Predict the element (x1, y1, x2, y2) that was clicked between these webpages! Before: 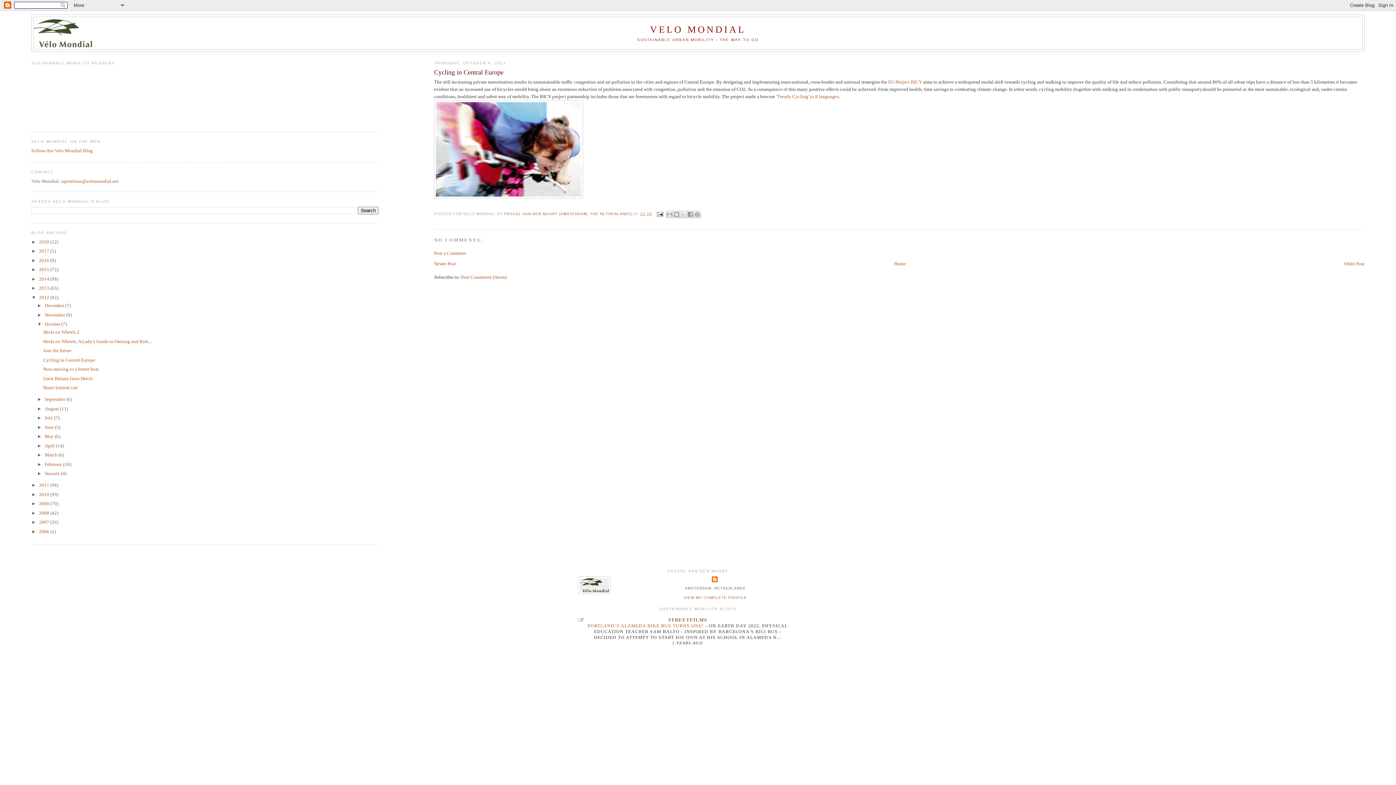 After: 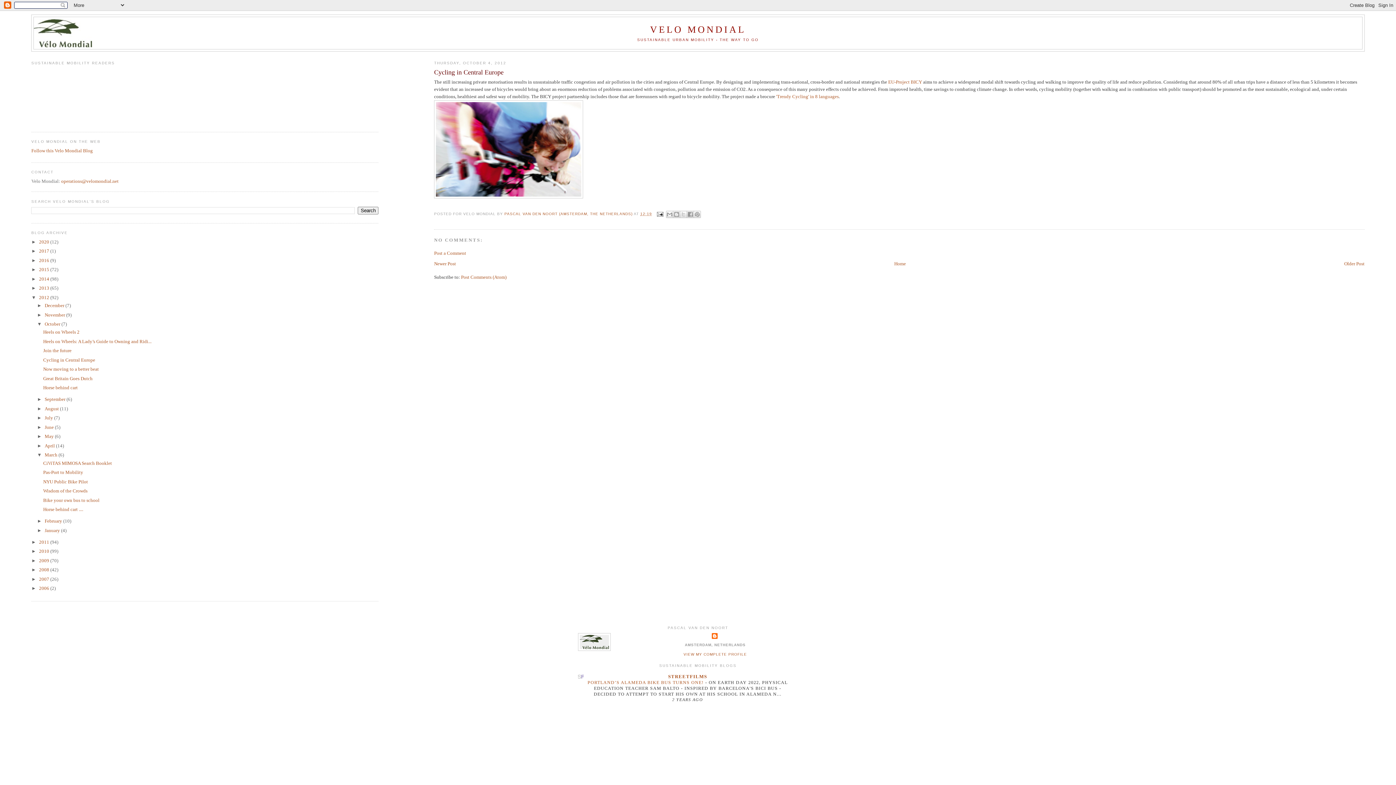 Action: bbox: (37, 452, 44, 457) label: ►  